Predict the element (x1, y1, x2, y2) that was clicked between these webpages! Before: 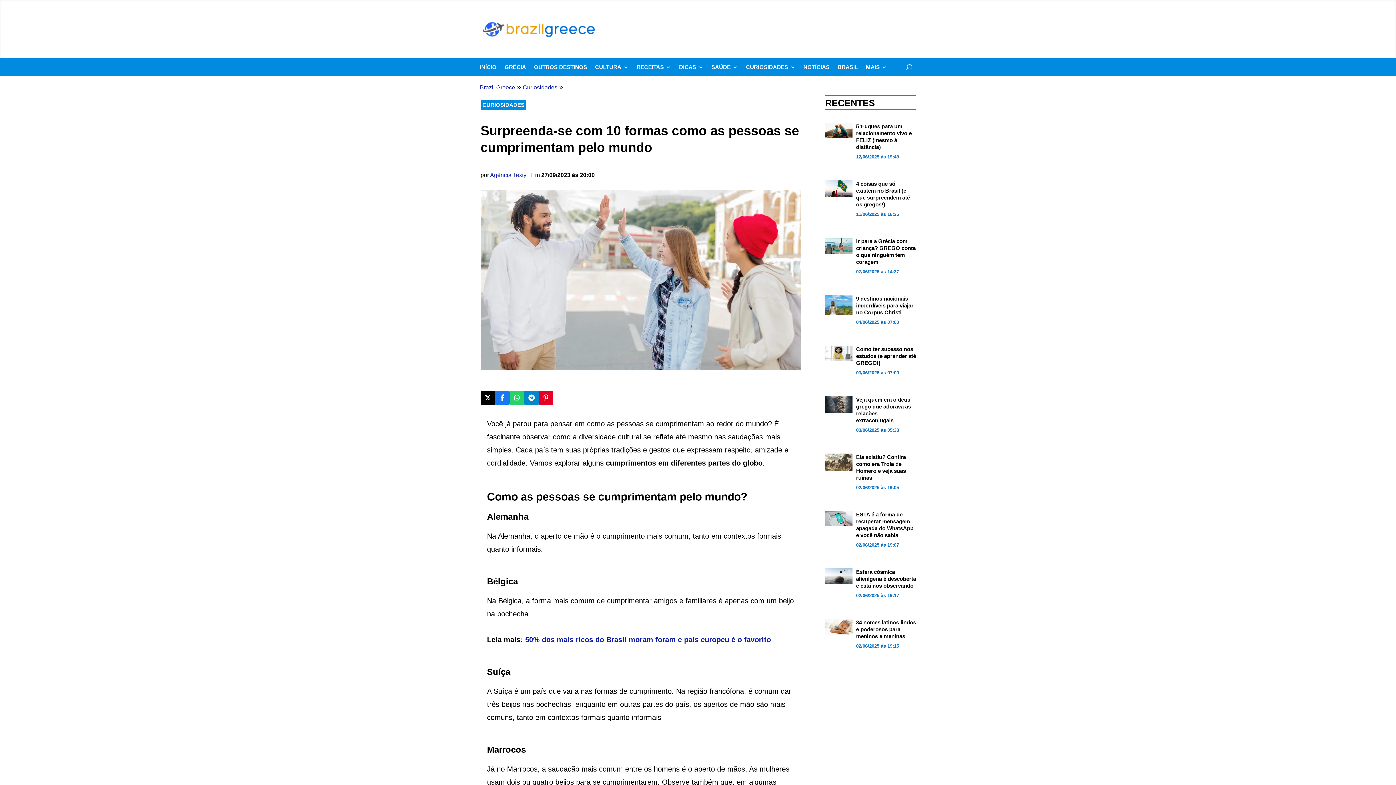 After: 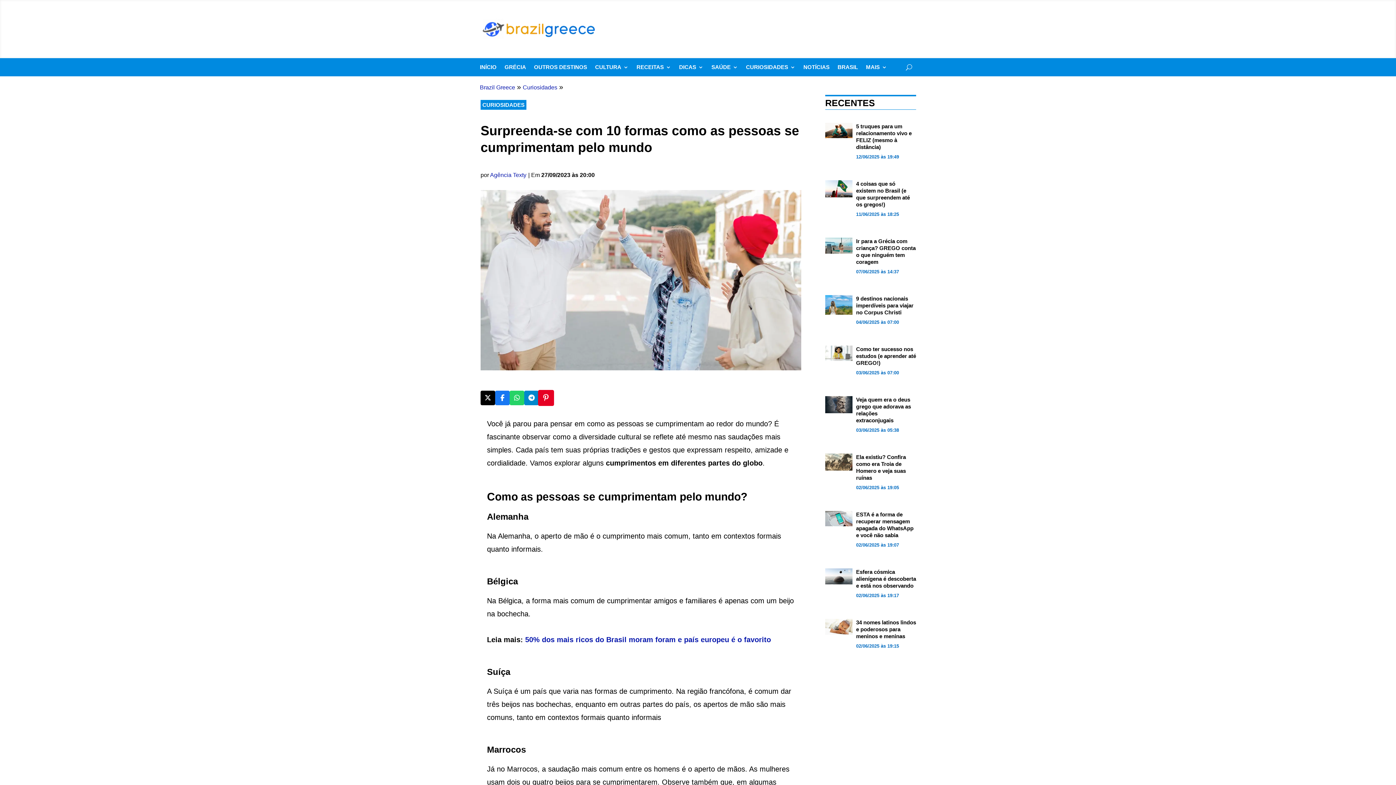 Action: bbox: (538, 390, 553, 405)